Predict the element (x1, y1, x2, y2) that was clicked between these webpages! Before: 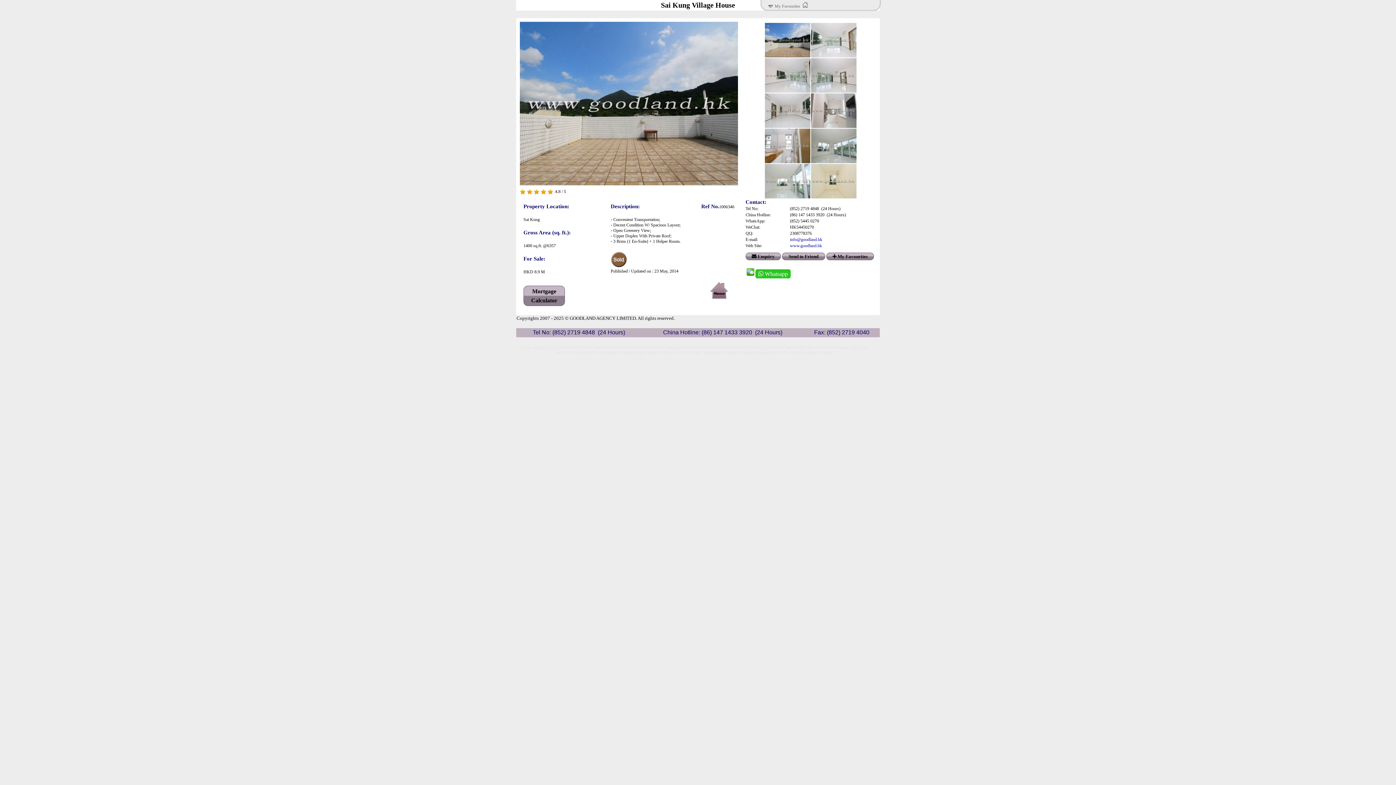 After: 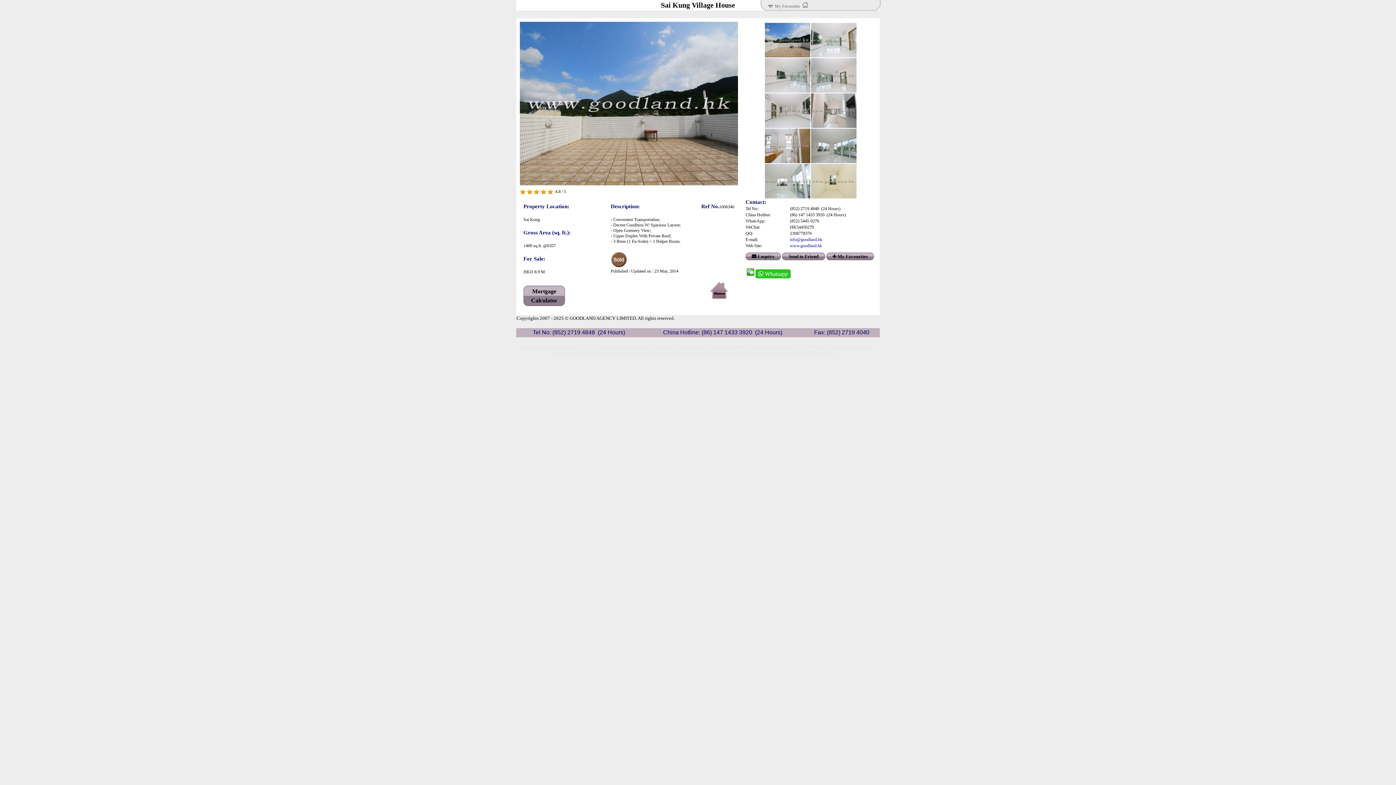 Action: bbox: (790, 237, 822, 242) label: info@goodland.hk